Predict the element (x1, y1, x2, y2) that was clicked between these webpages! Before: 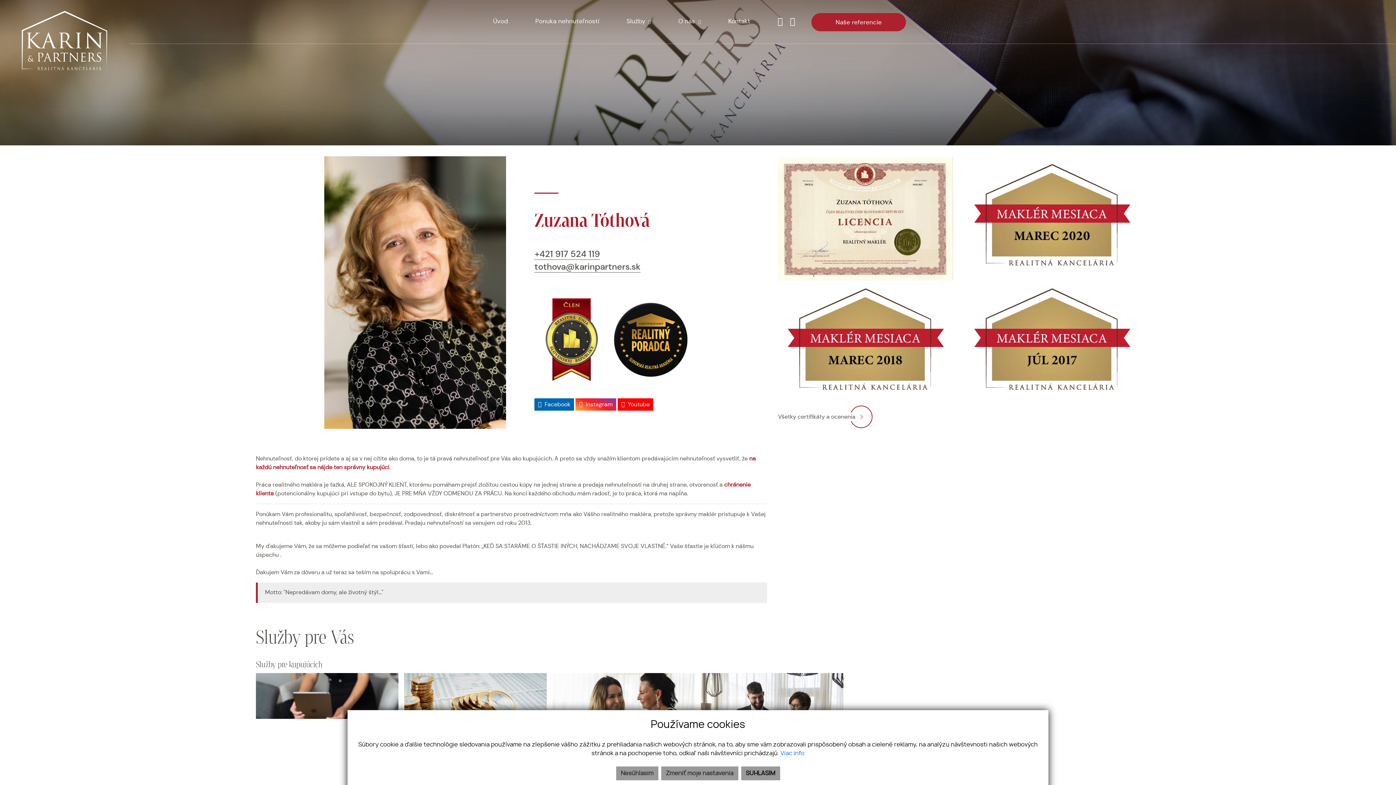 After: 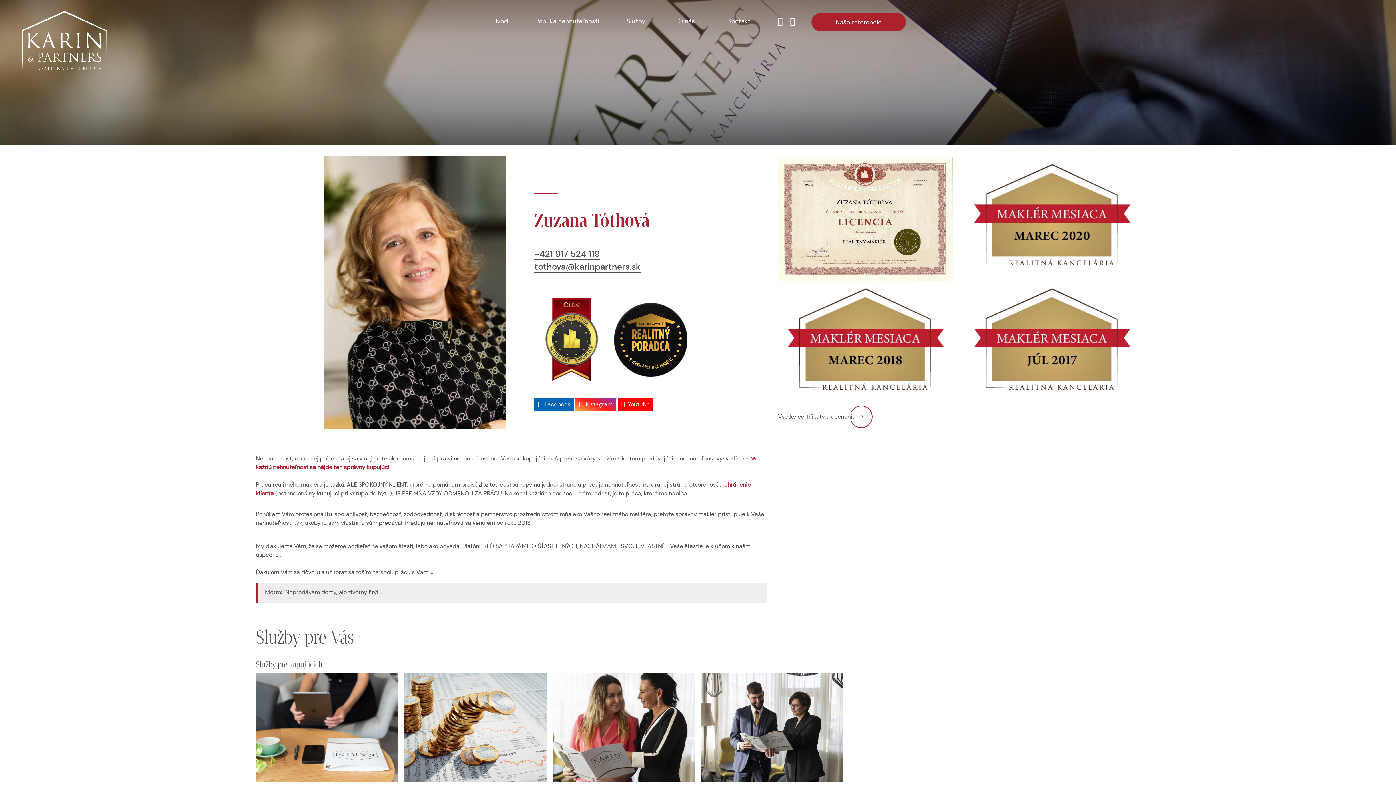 Action: bbox: (616, 766, 658, 780) label: Nesúhlasím